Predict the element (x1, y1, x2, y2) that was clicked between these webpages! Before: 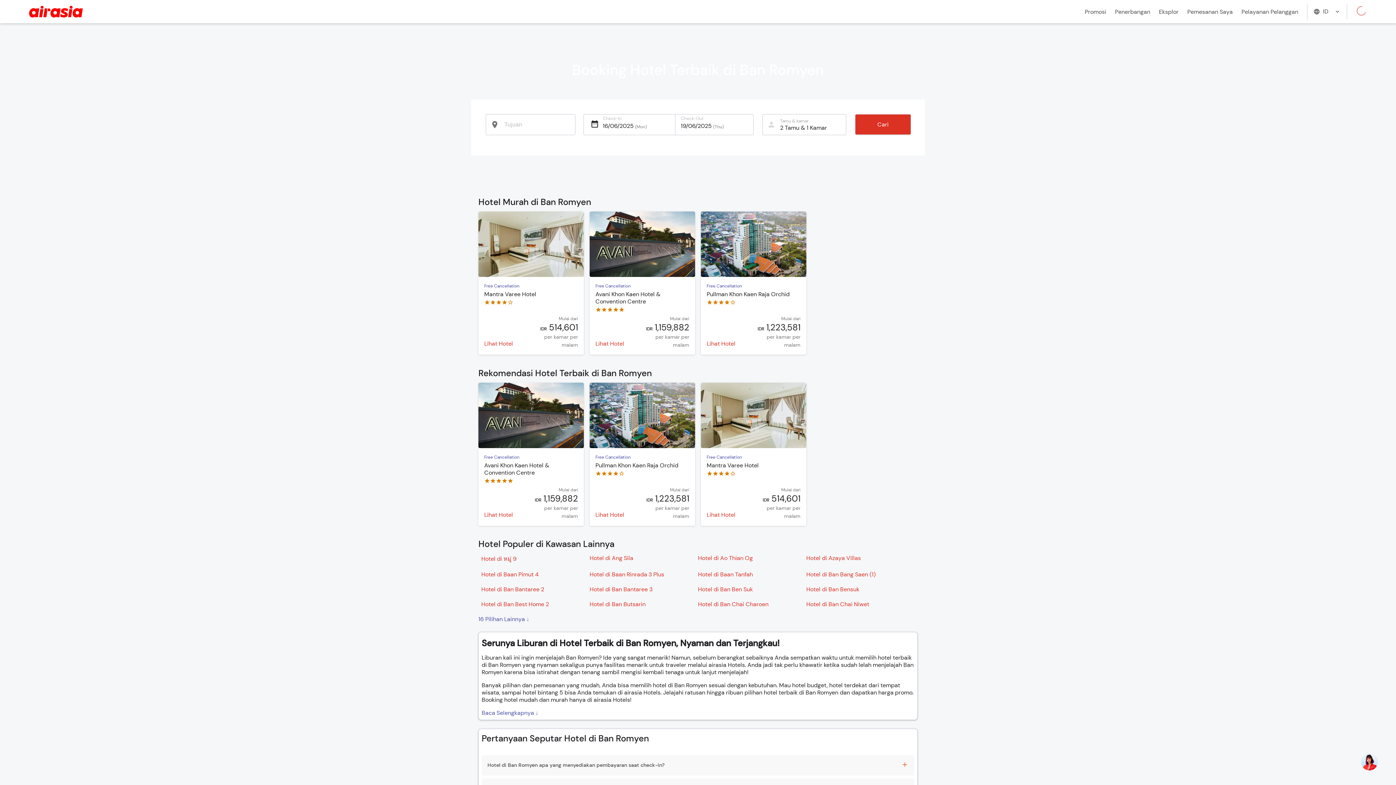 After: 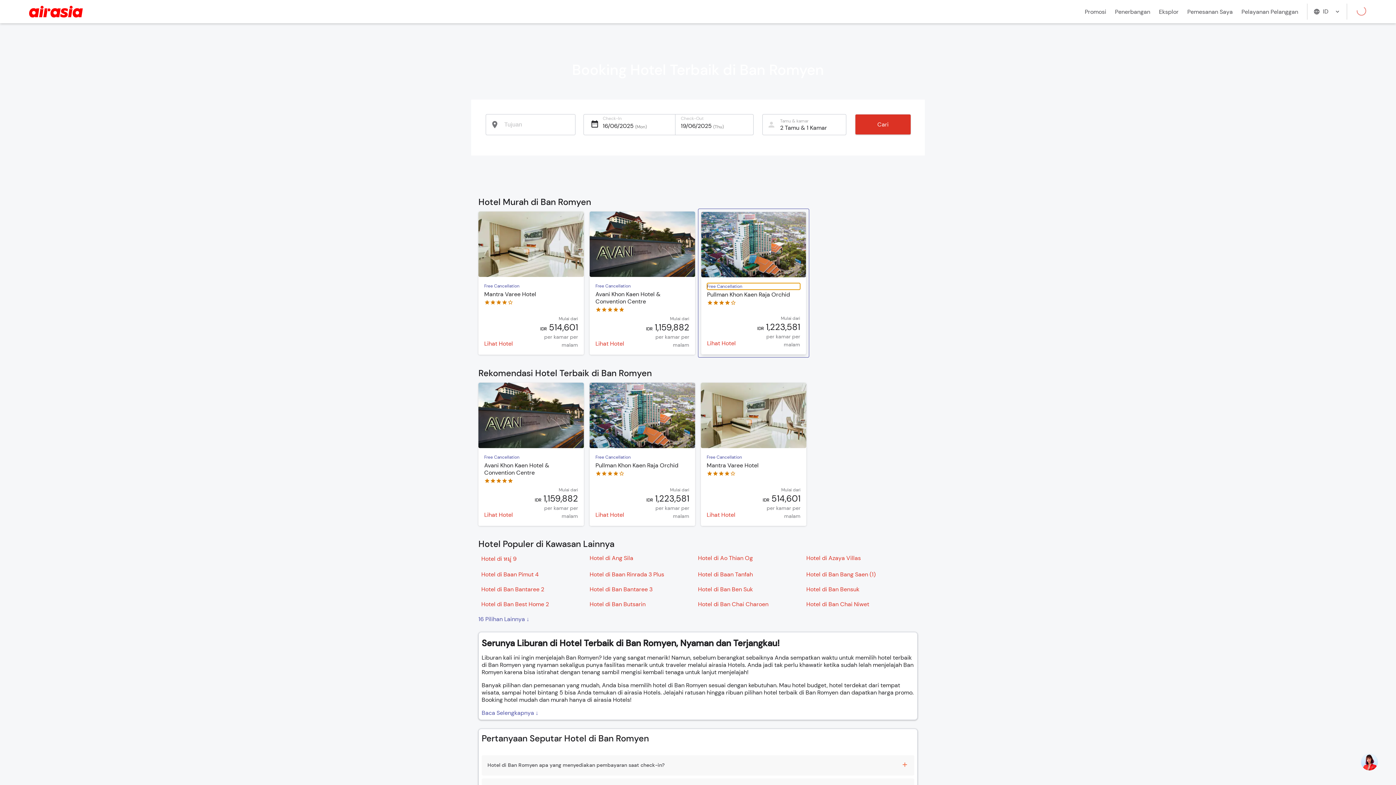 Action: bbox: (701, 211, 806, 355) label: Pullman Khon Kaen Raja Orchid  at 1223581 I D R 